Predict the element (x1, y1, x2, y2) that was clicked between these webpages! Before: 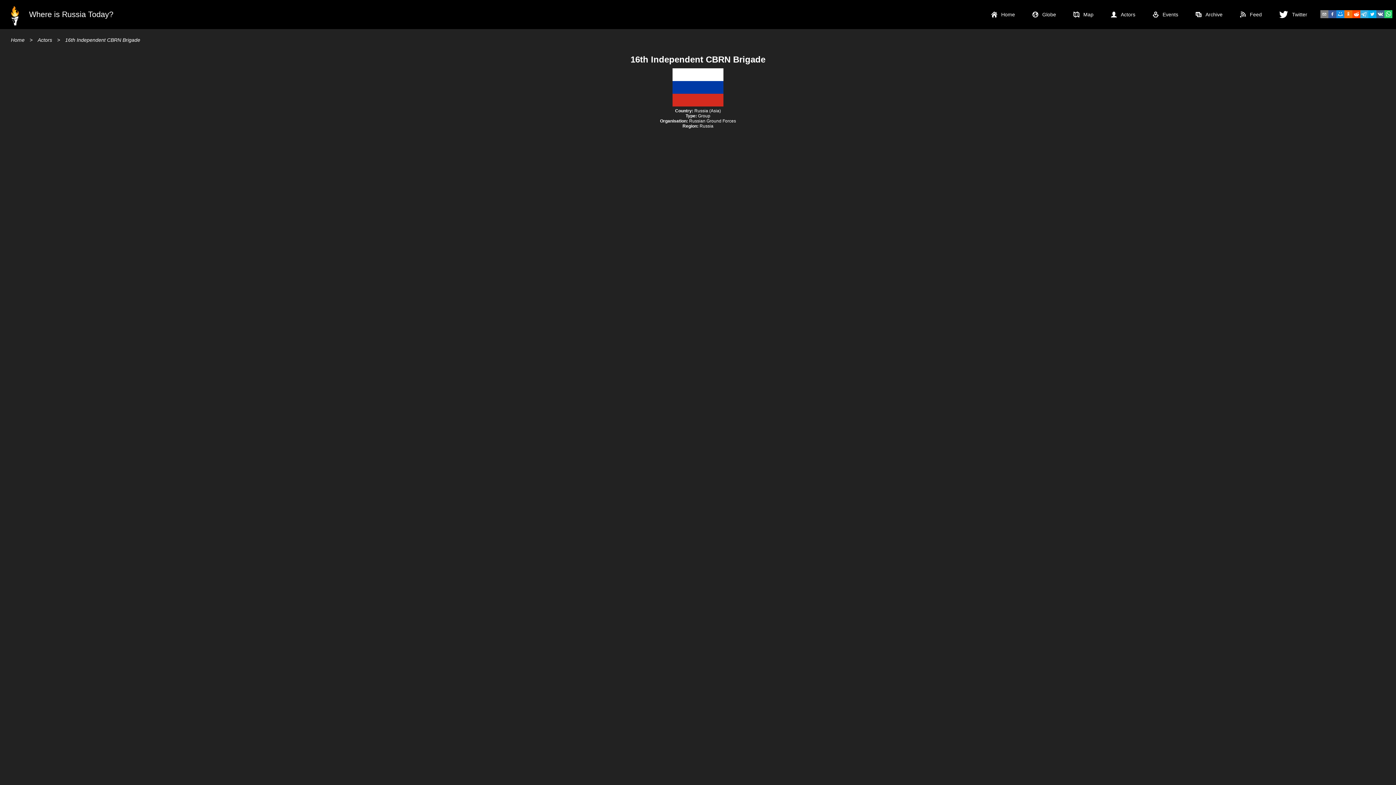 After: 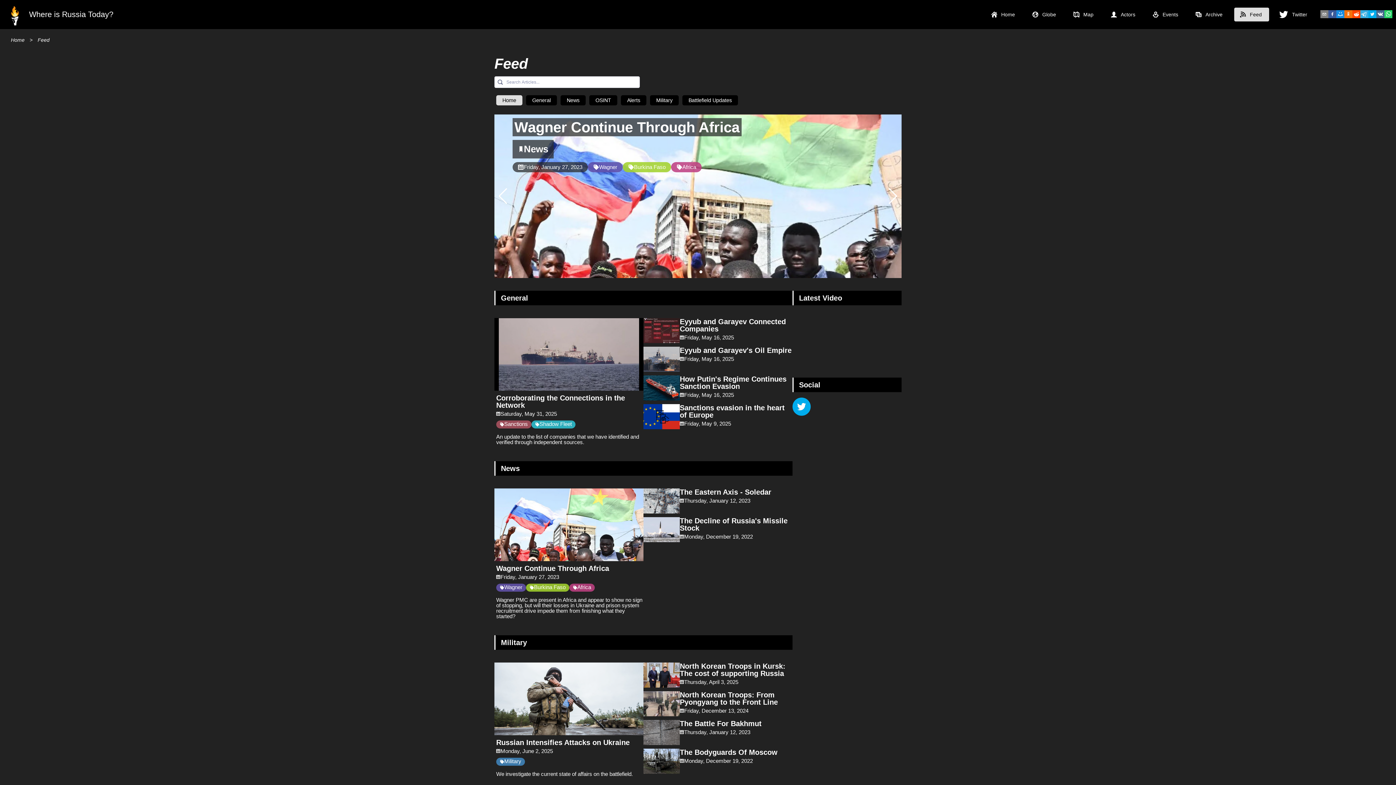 Action: bbox: (1234, 7, 1269, 21) label: Feed